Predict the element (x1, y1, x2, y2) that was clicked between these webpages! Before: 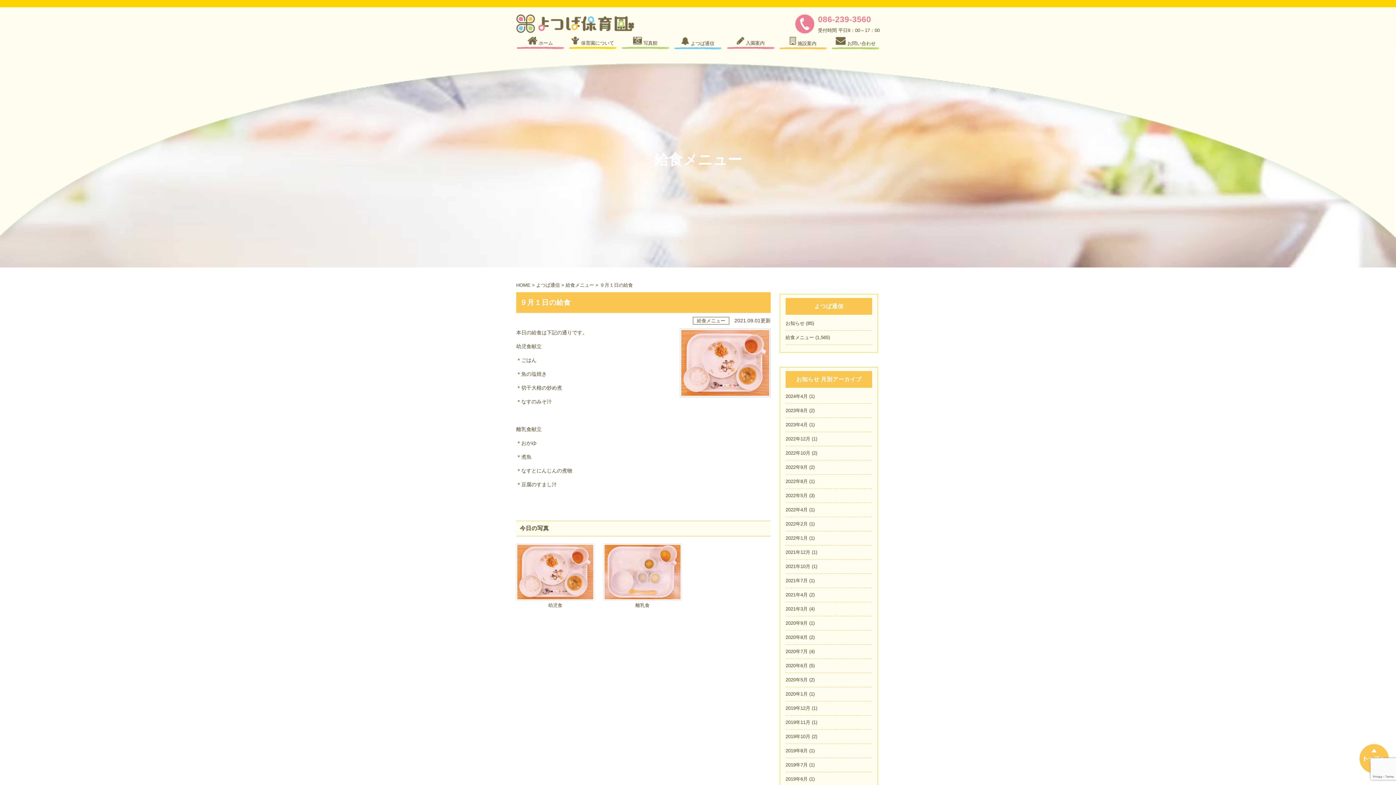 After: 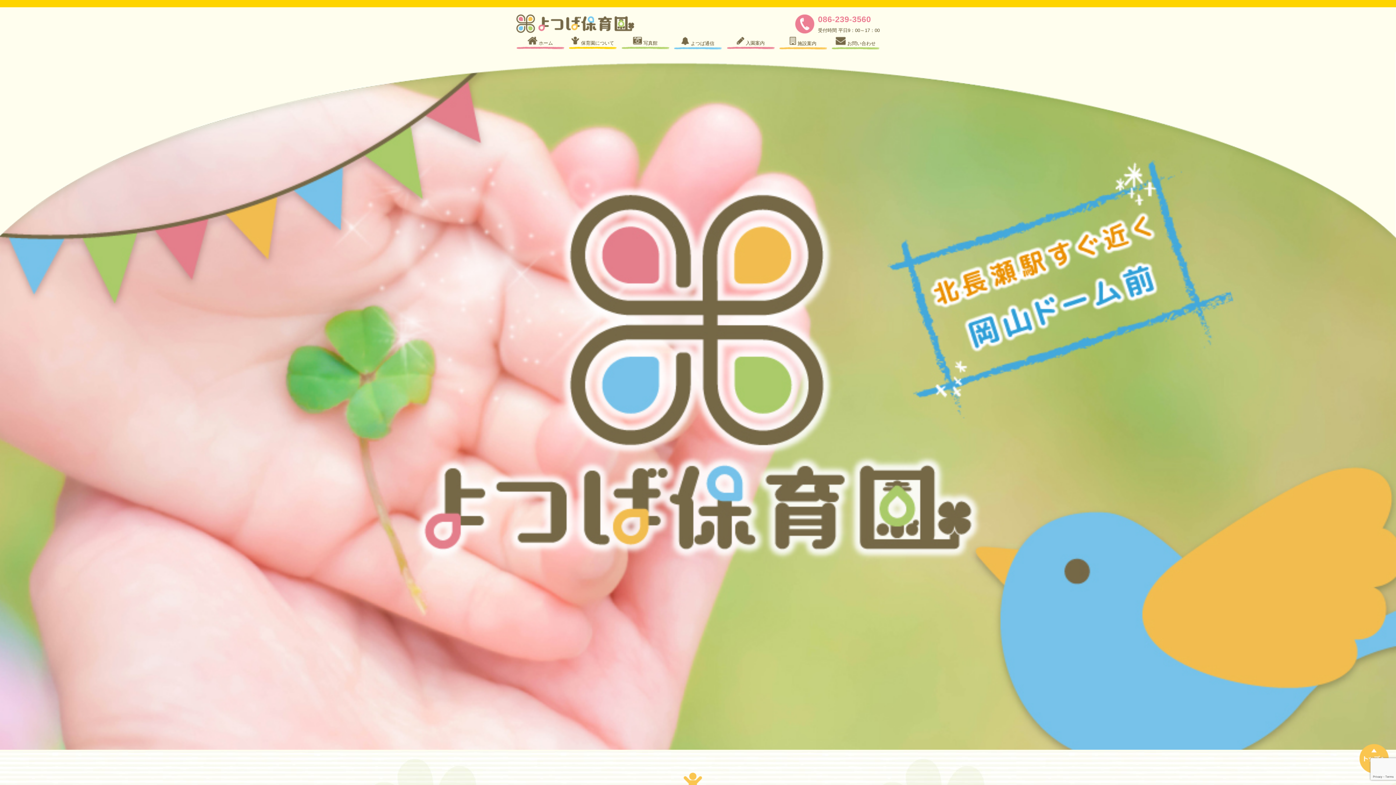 Action: bbox: (516, 282, 530, 287) label: HOME